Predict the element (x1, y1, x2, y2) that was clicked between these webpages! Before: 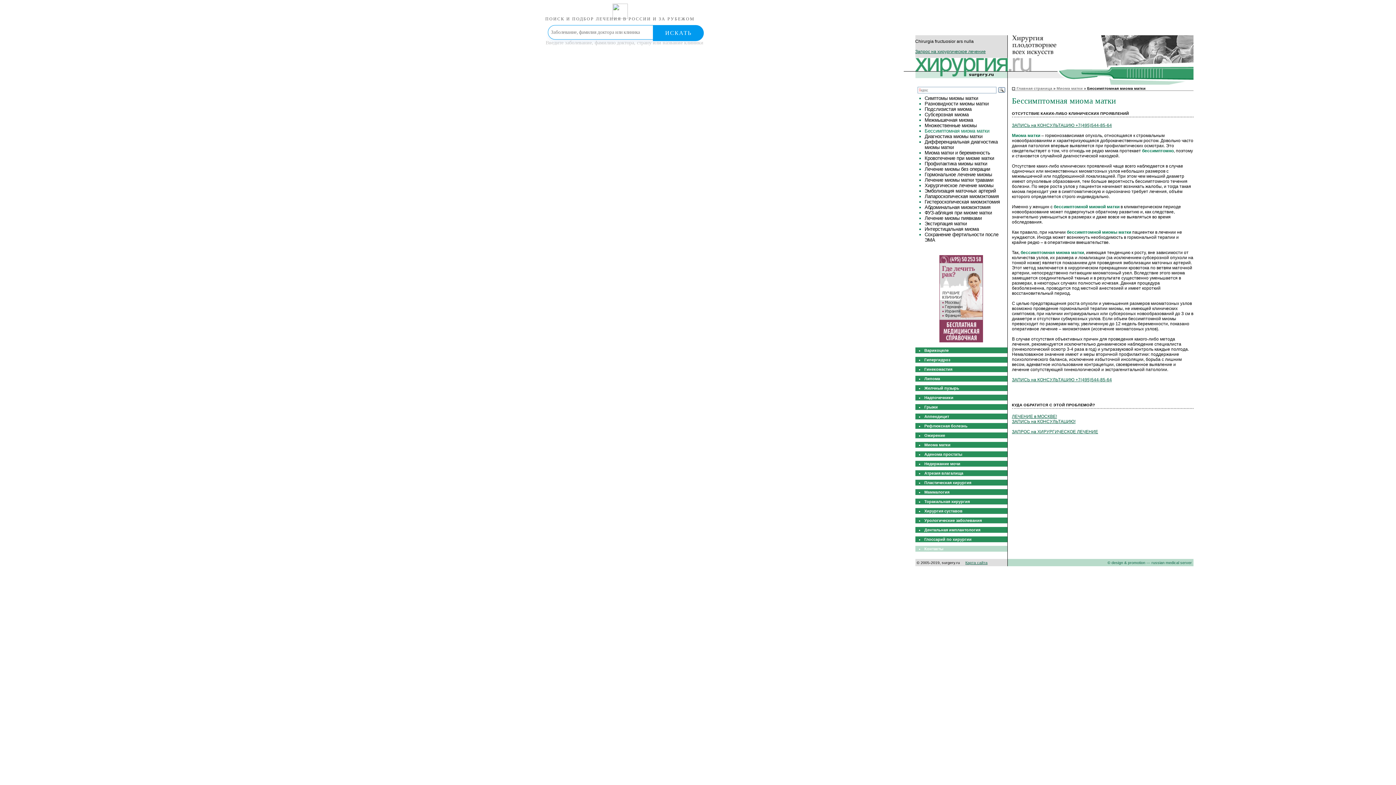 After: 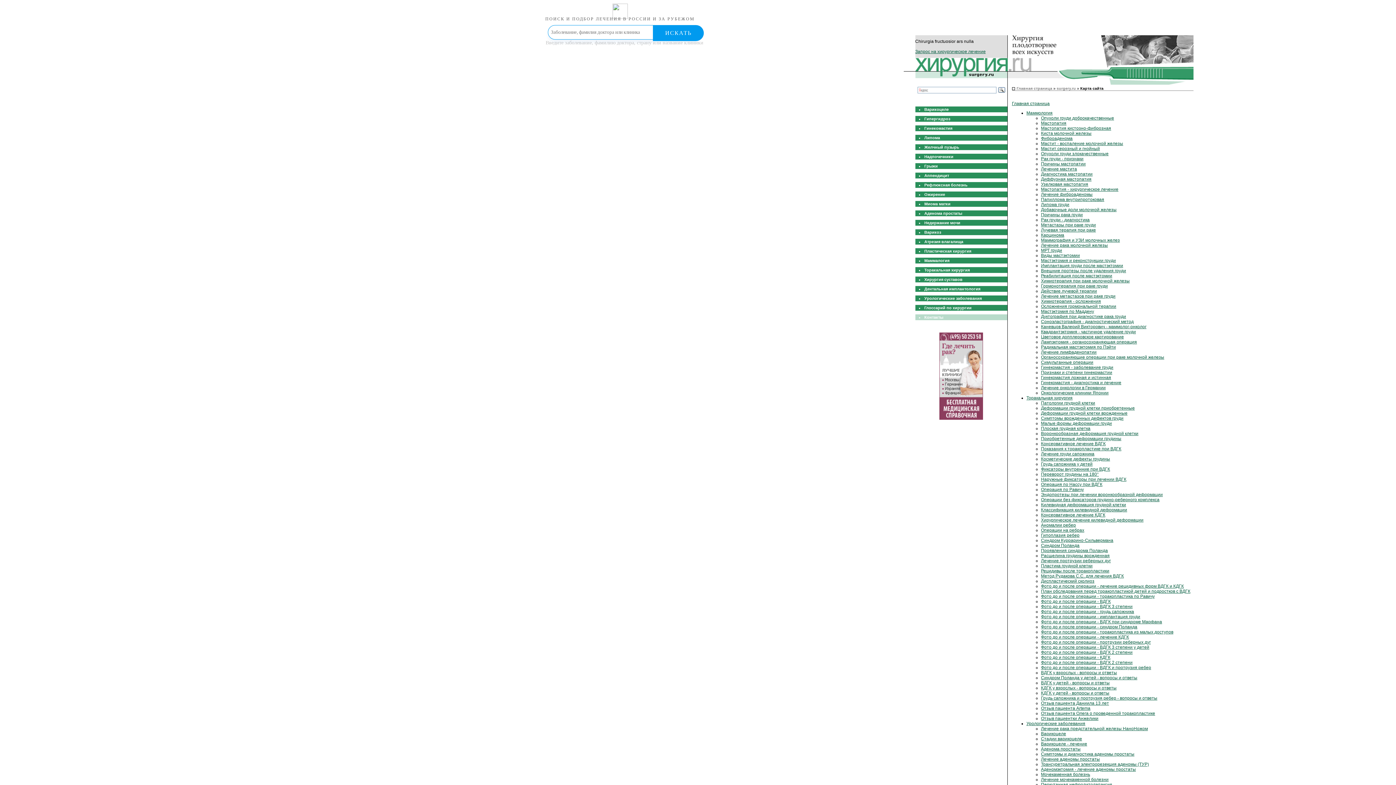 Action: bbox: (965, 560, 987, 565) label: Карта сайта